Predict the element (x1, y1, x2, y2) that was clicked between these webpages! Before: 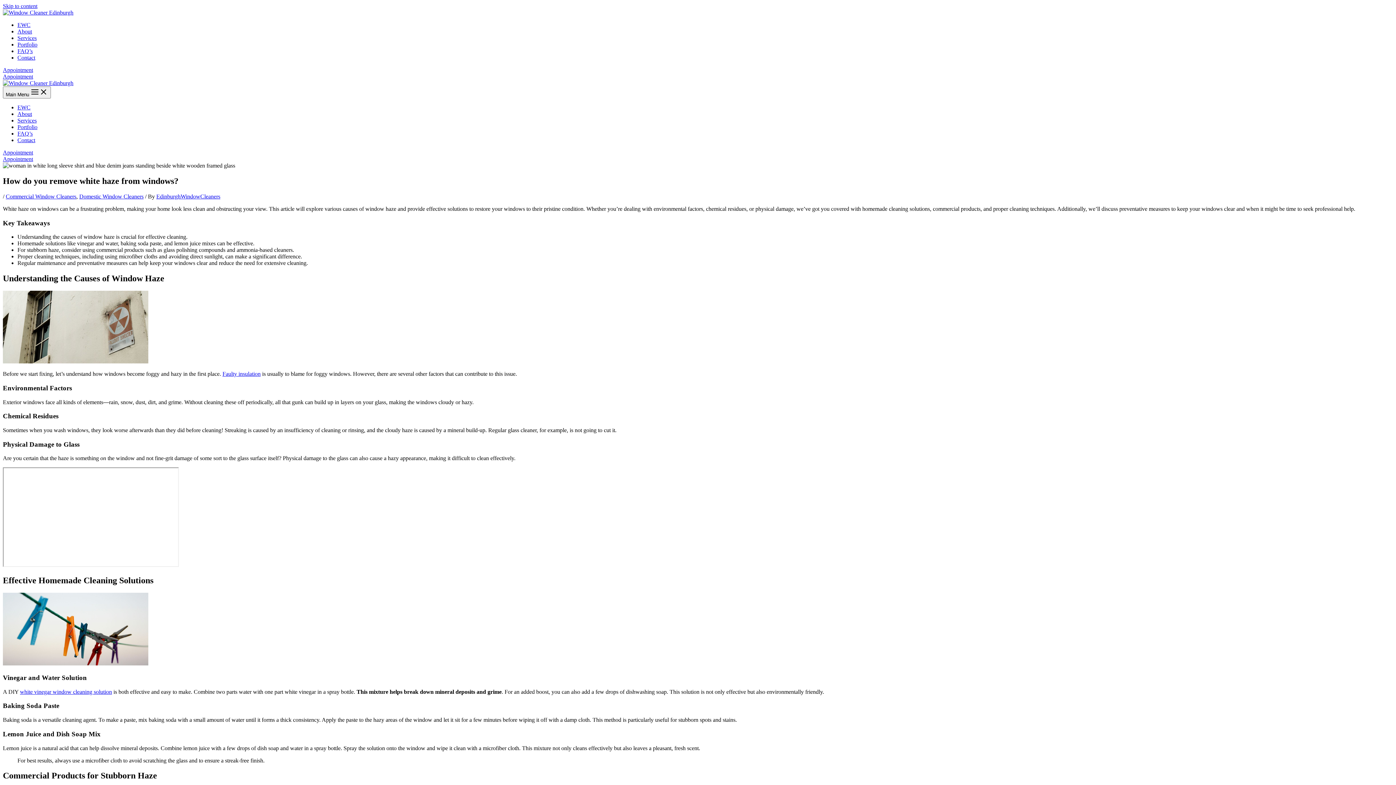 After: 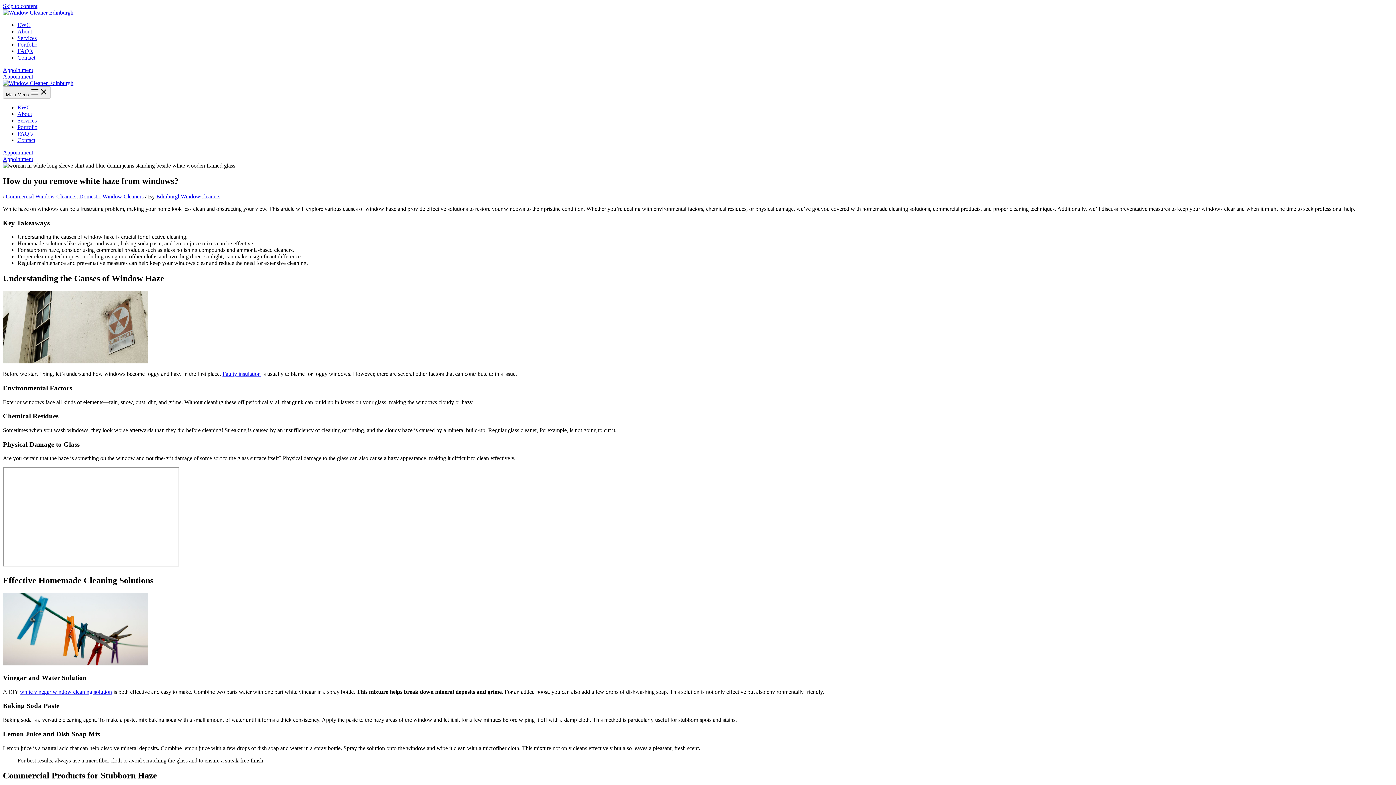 Action: label: Appointment bbox: (2, 73, 33, 79)